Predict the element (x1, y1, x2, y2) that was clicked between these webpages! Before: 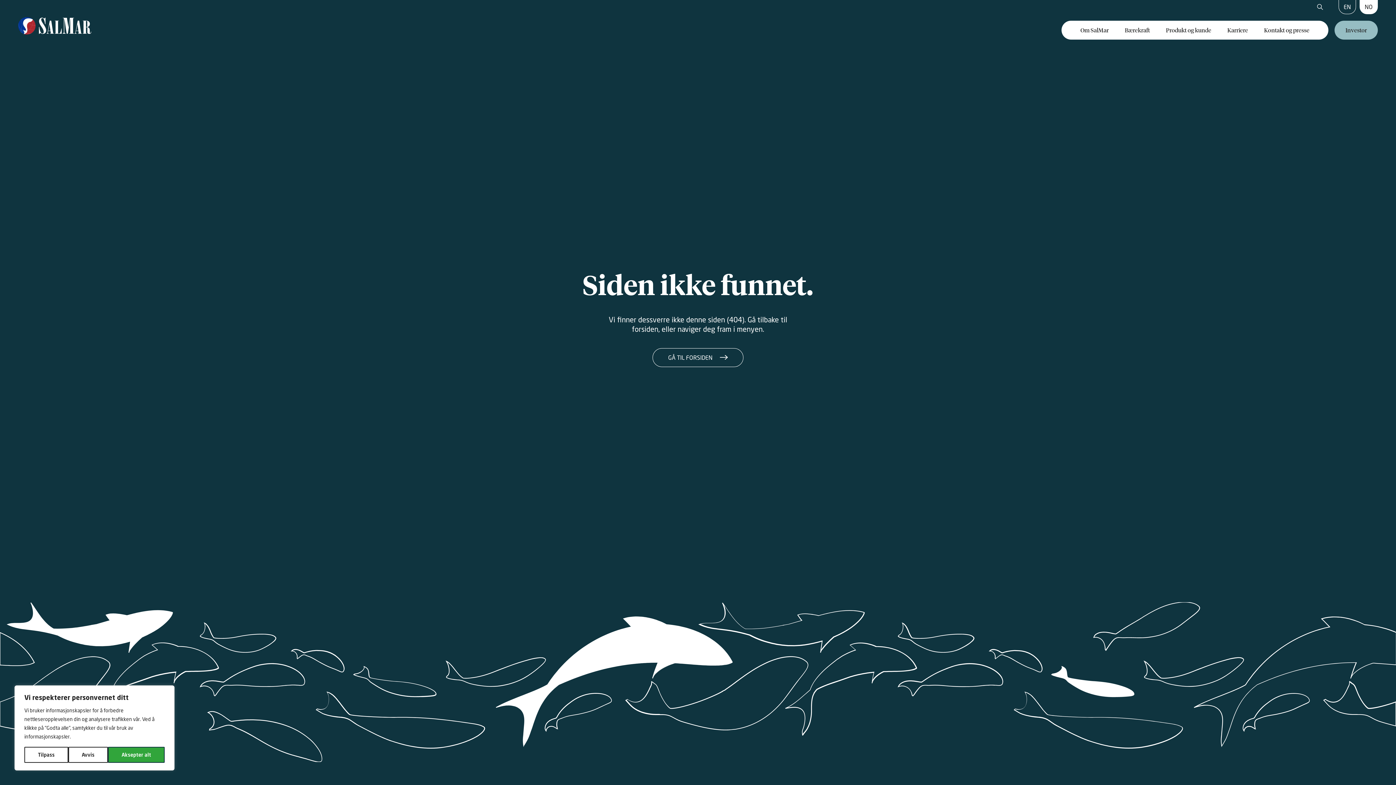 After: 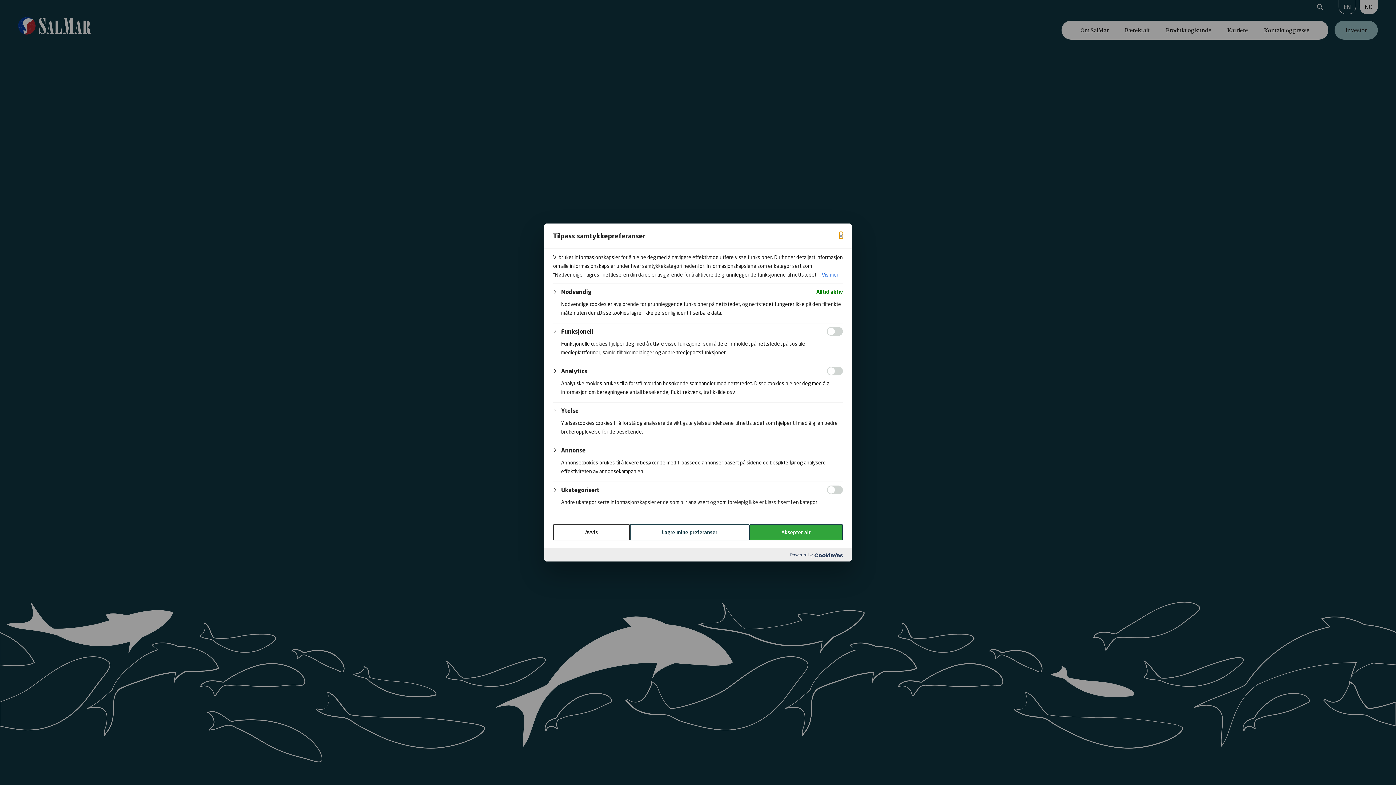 Action: bbox: (24, 747, 68, 763) label: Tilpass